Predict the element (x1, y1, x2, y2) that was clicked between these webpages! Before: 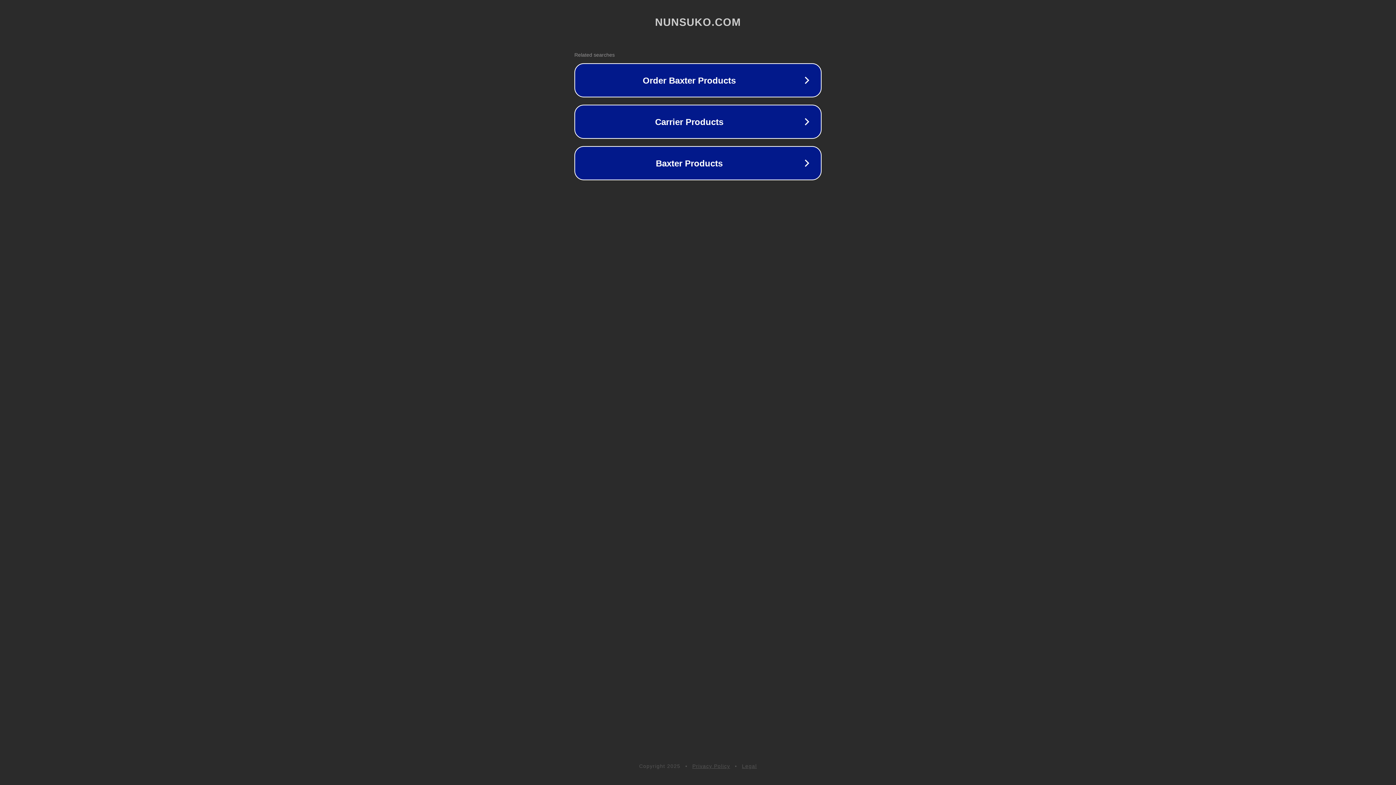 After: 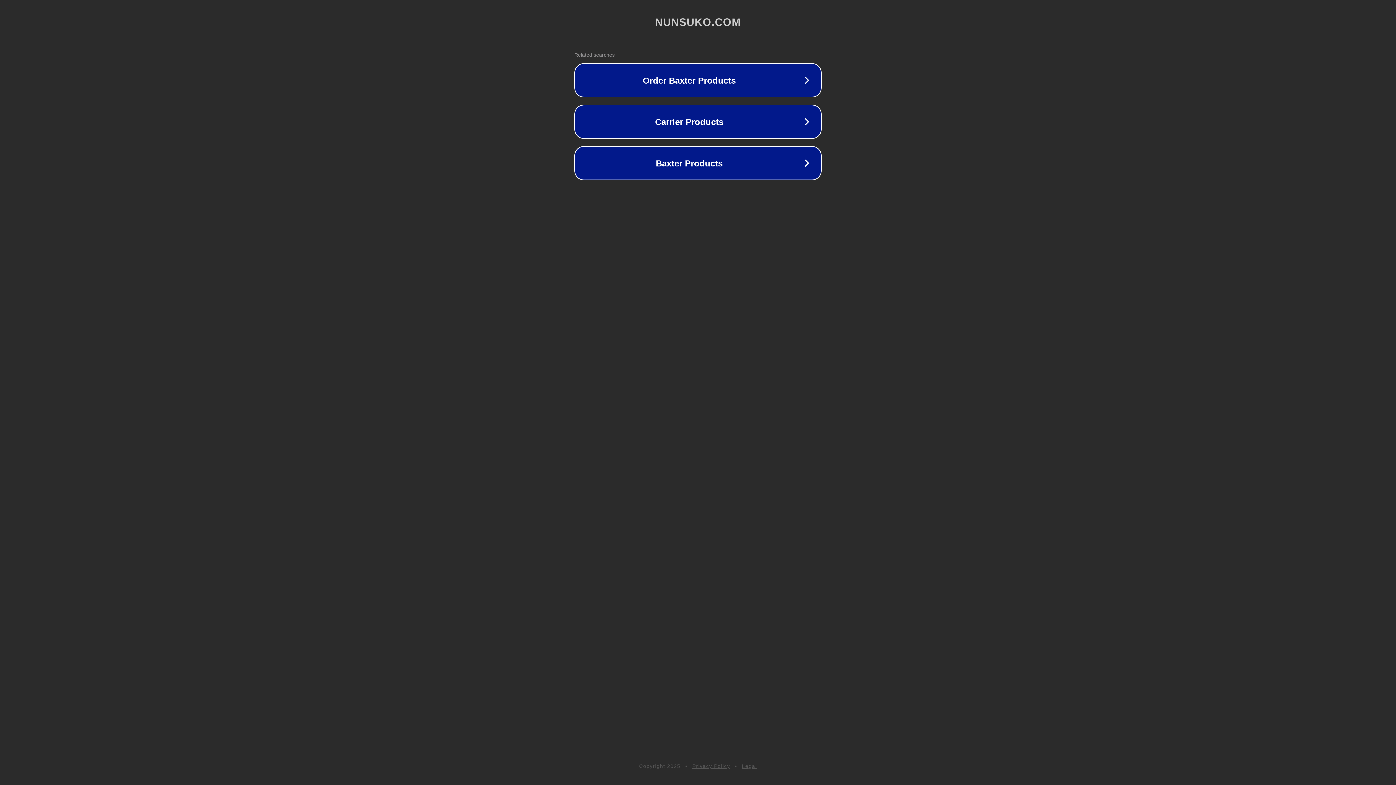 Action: label: Privacy Policy bbox: (692, 763, 730, 769)